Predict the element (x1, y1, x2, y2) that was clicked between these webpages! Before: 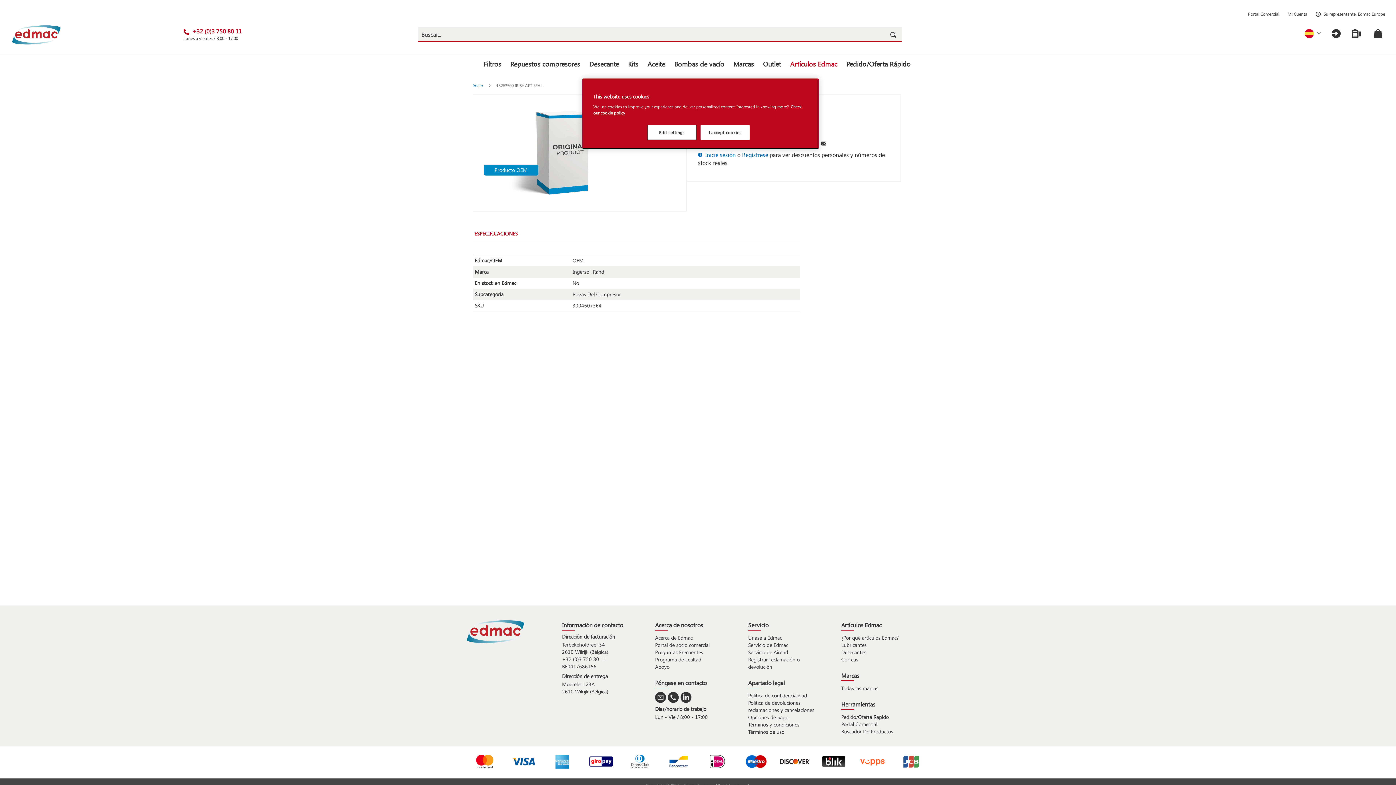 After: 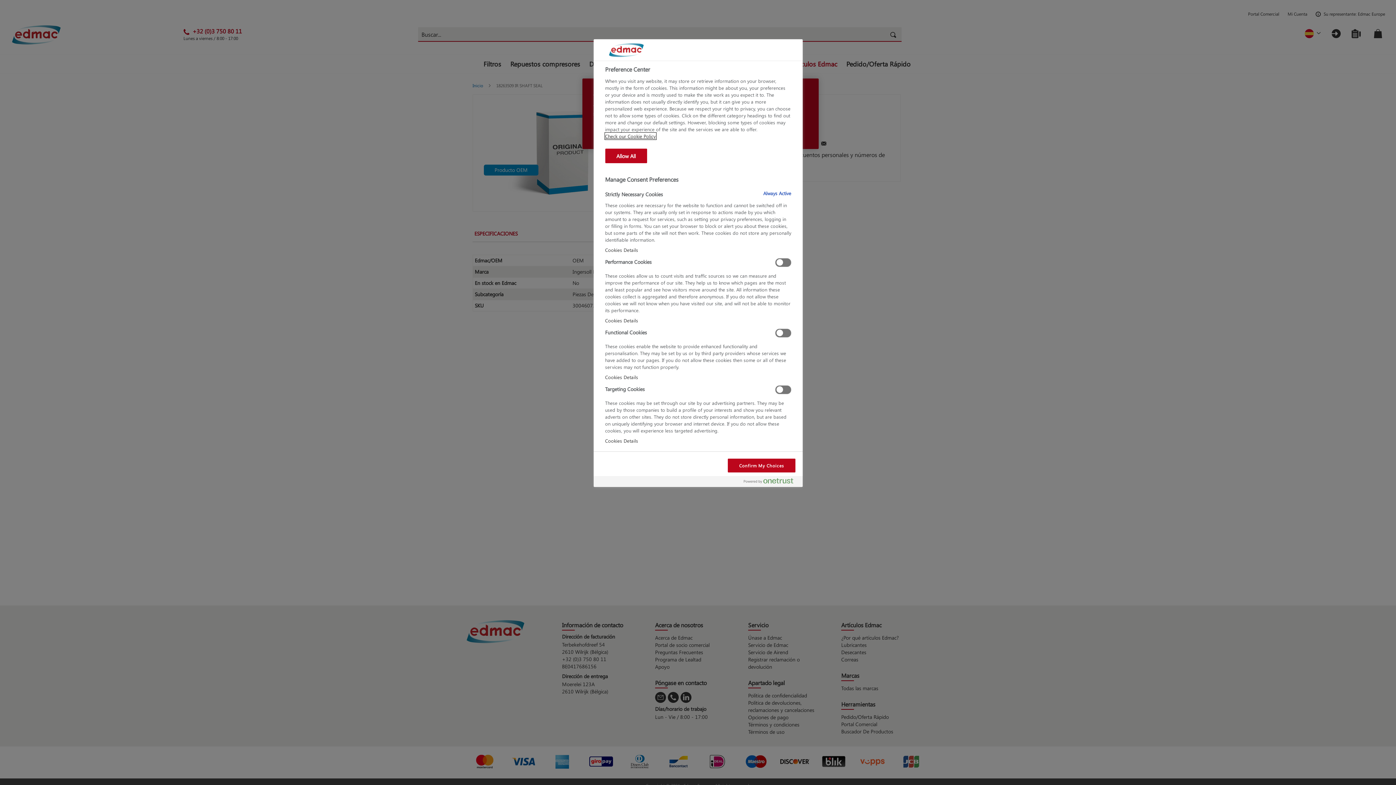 Action: label: Edit settings bbox: (647, 125, 696, 140)